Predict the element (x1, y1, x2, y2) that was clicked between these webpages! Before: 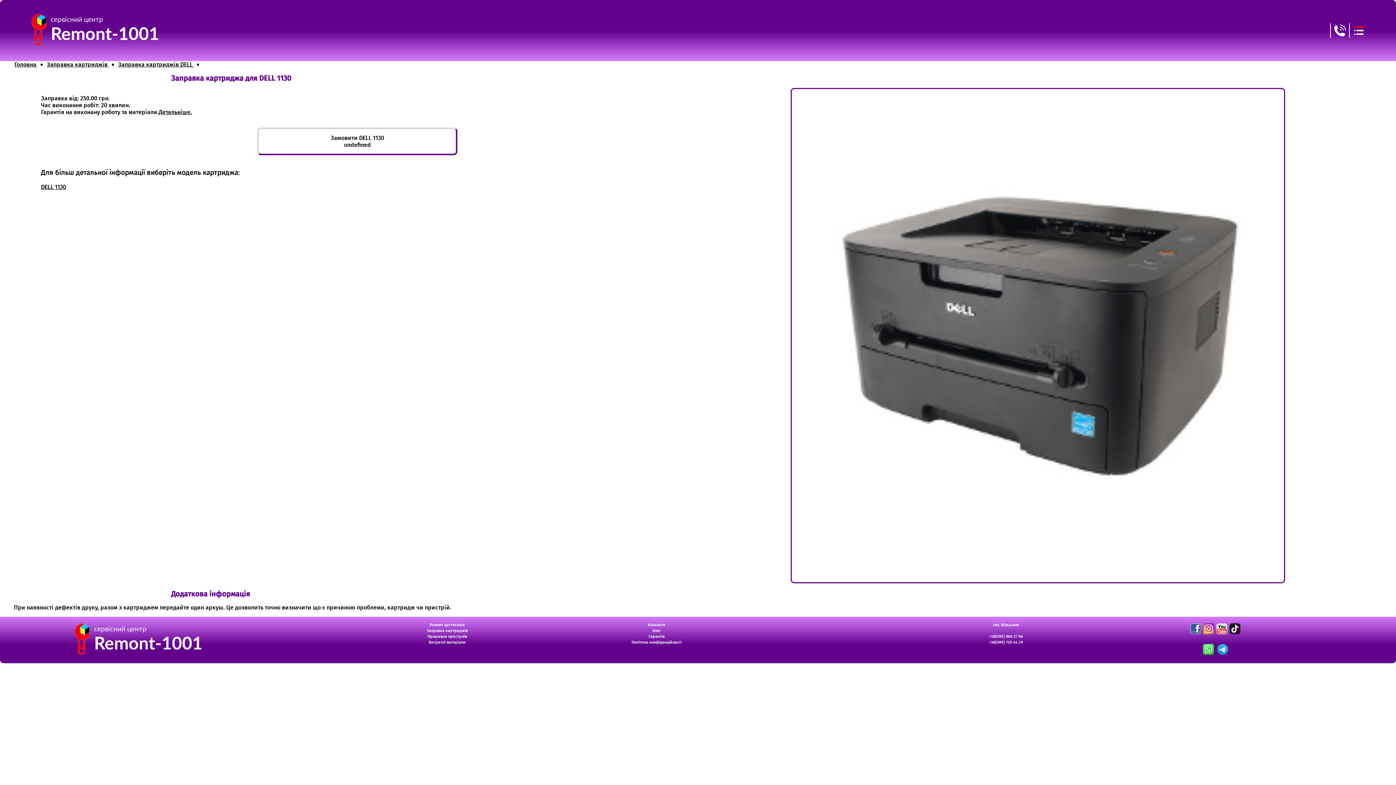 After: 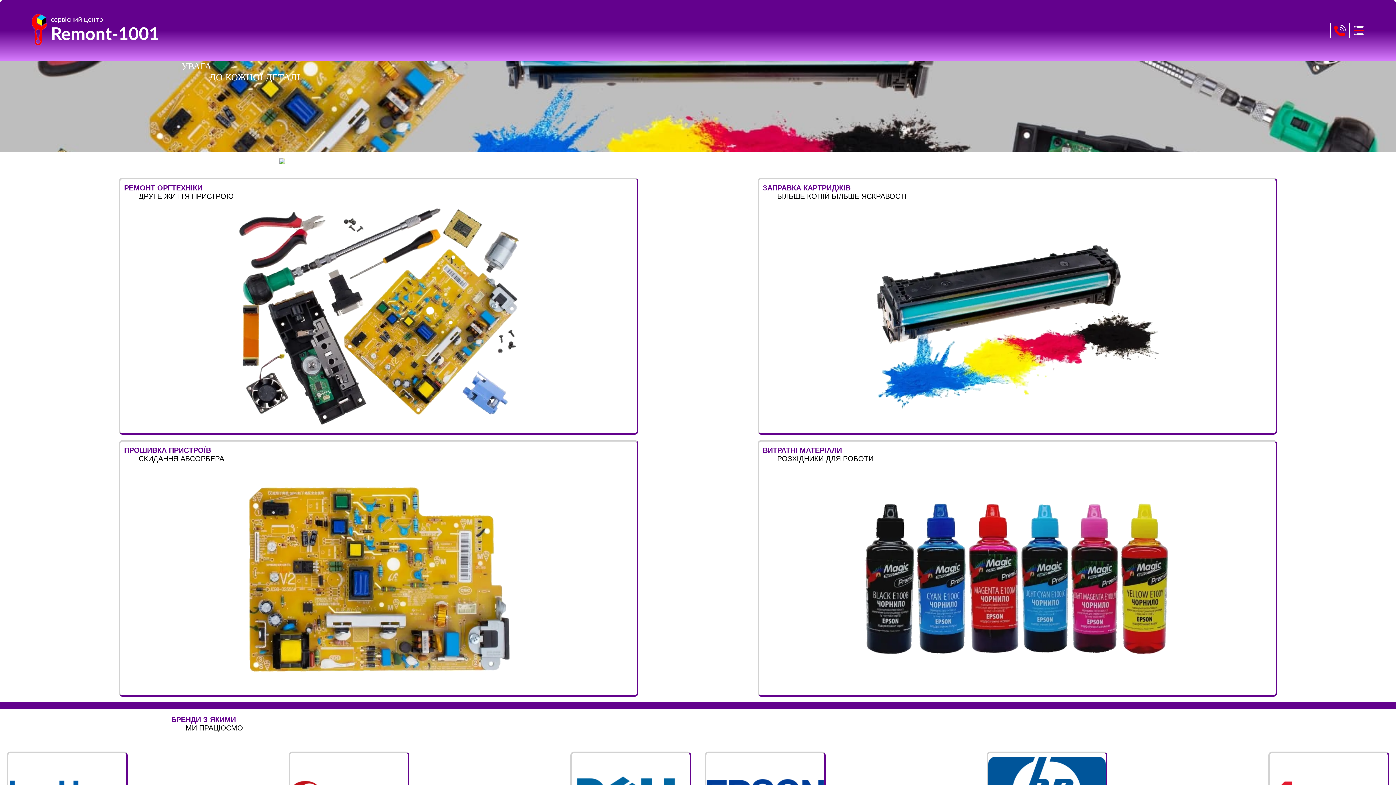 Action: bbox: (14, 61, 37, 67) label: Головна 